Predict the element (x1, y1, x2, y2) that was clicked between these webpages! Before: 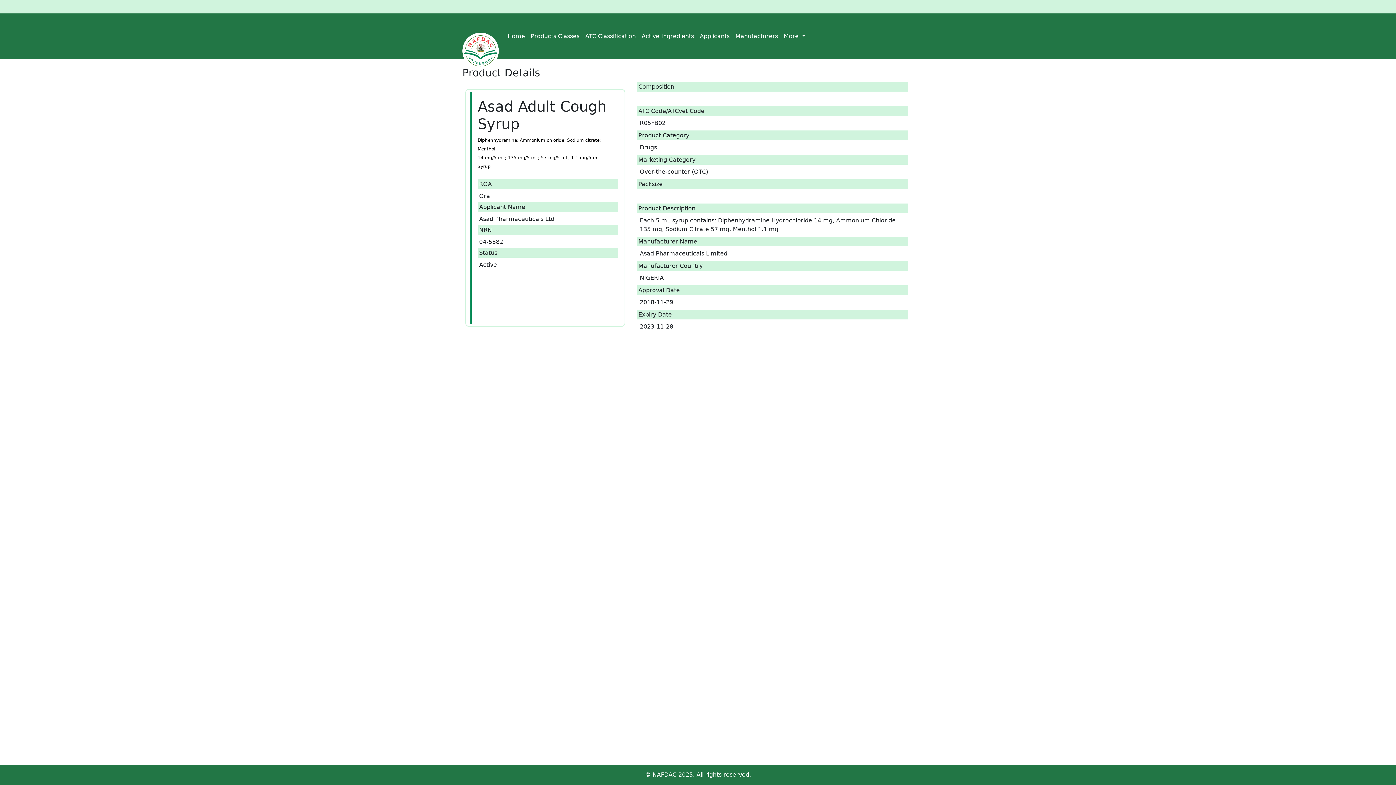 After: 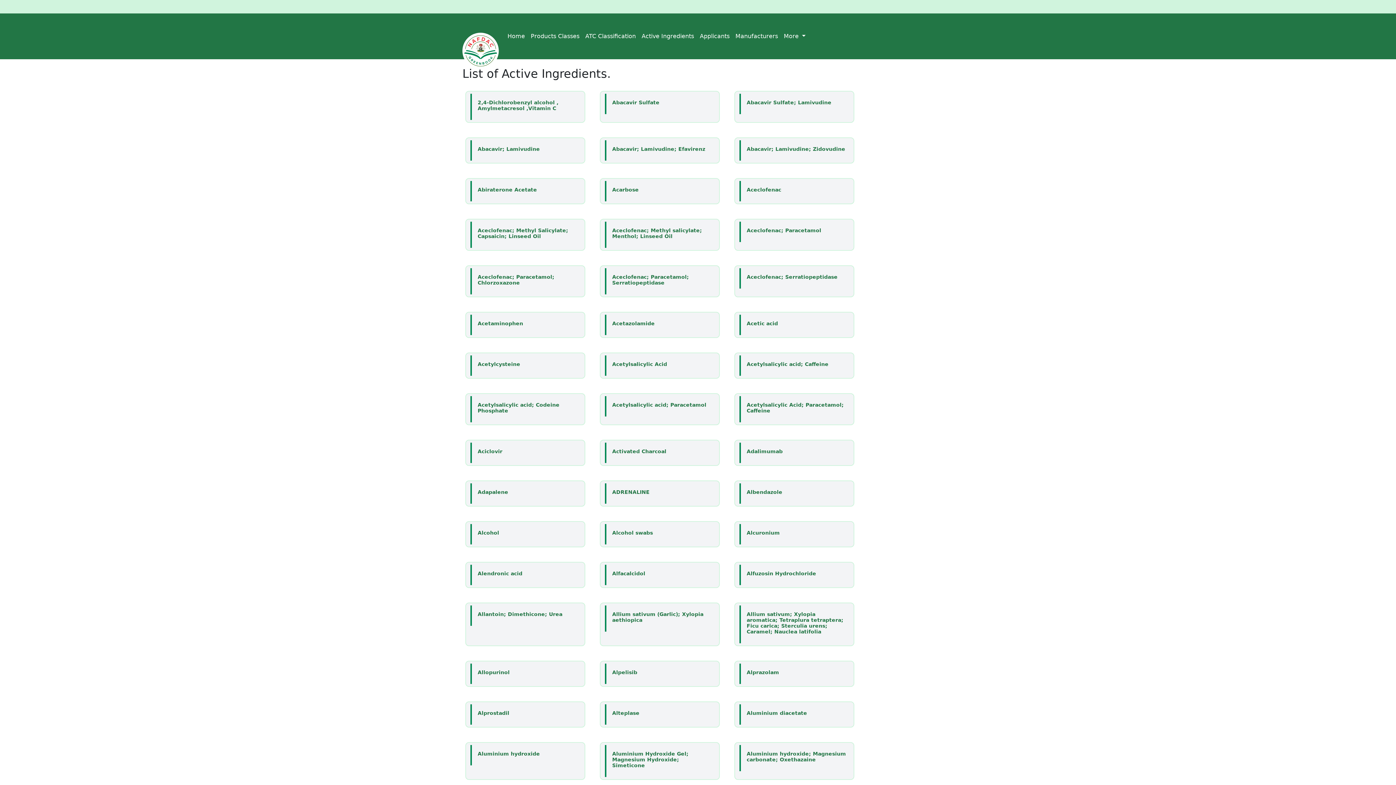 Action: label: Active Ingredients bbox: (638, 29, 697, 43)